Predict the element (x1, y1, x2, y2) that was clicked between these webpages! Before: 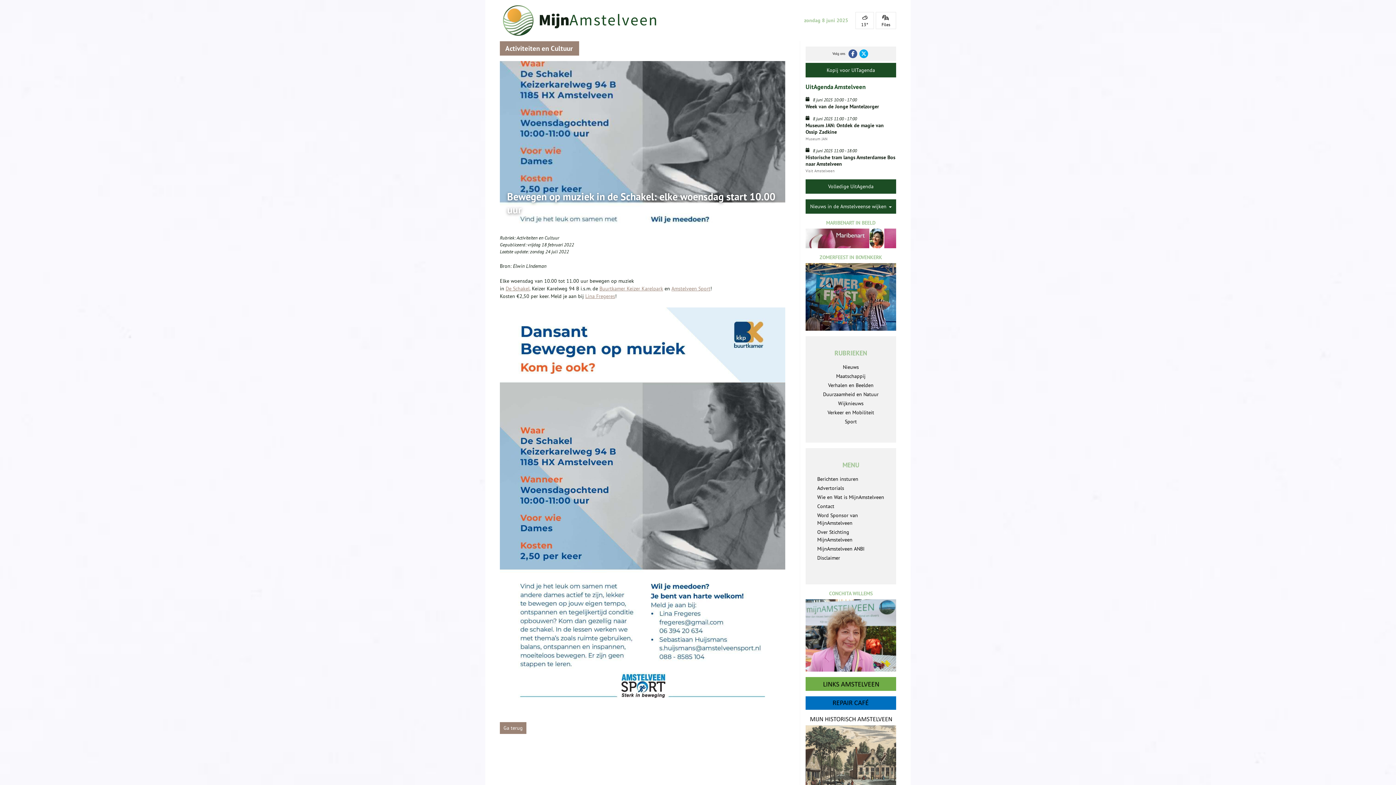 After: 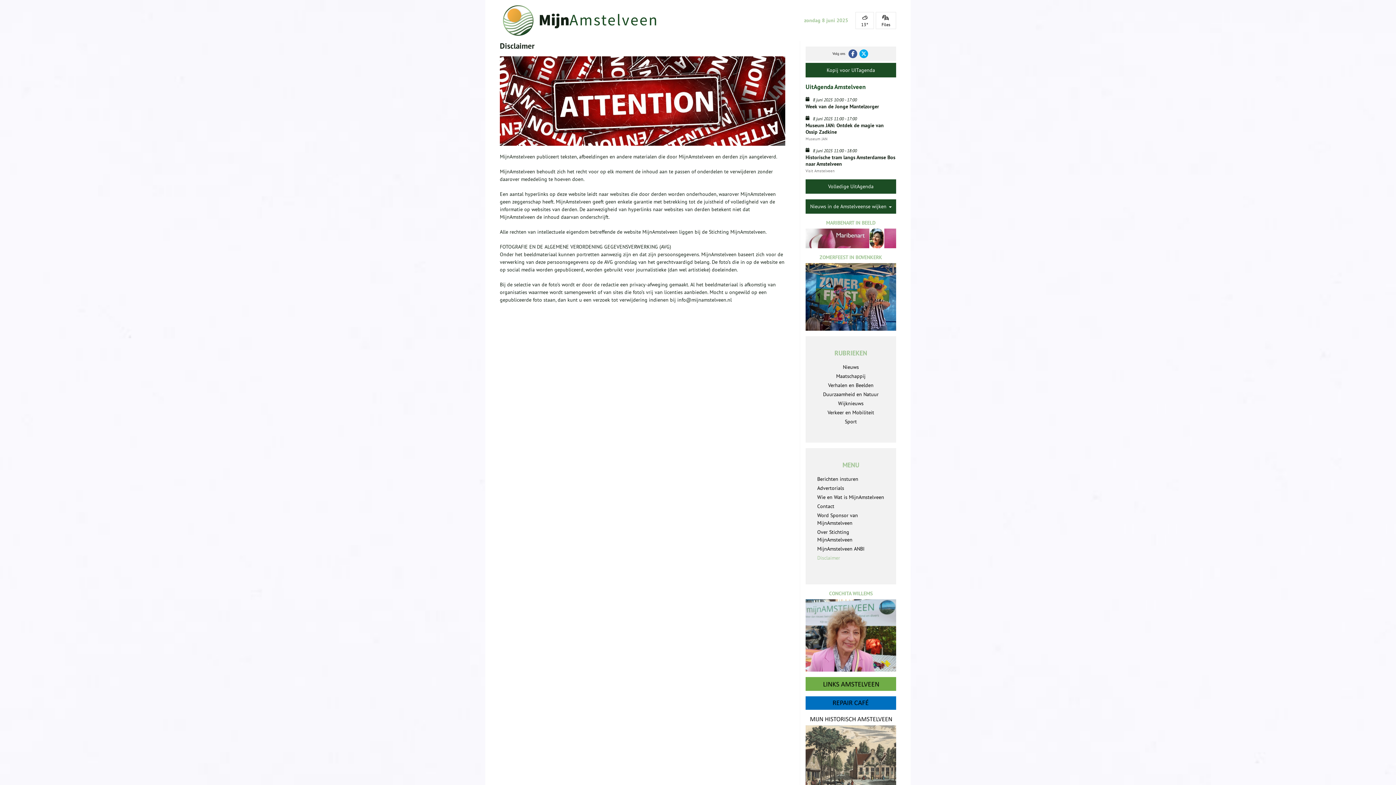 Action: bbox: (816, 553, 885, 563) label: Disclaimer